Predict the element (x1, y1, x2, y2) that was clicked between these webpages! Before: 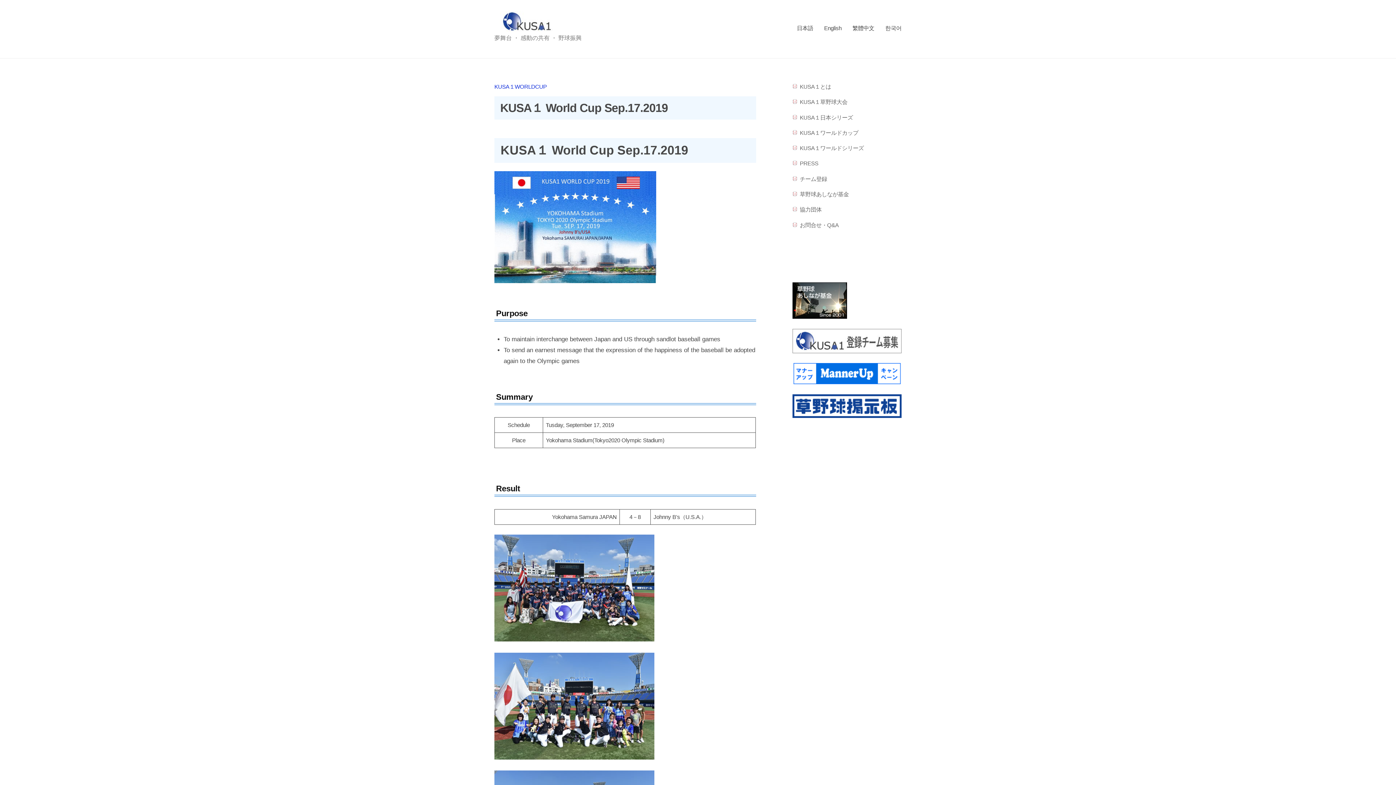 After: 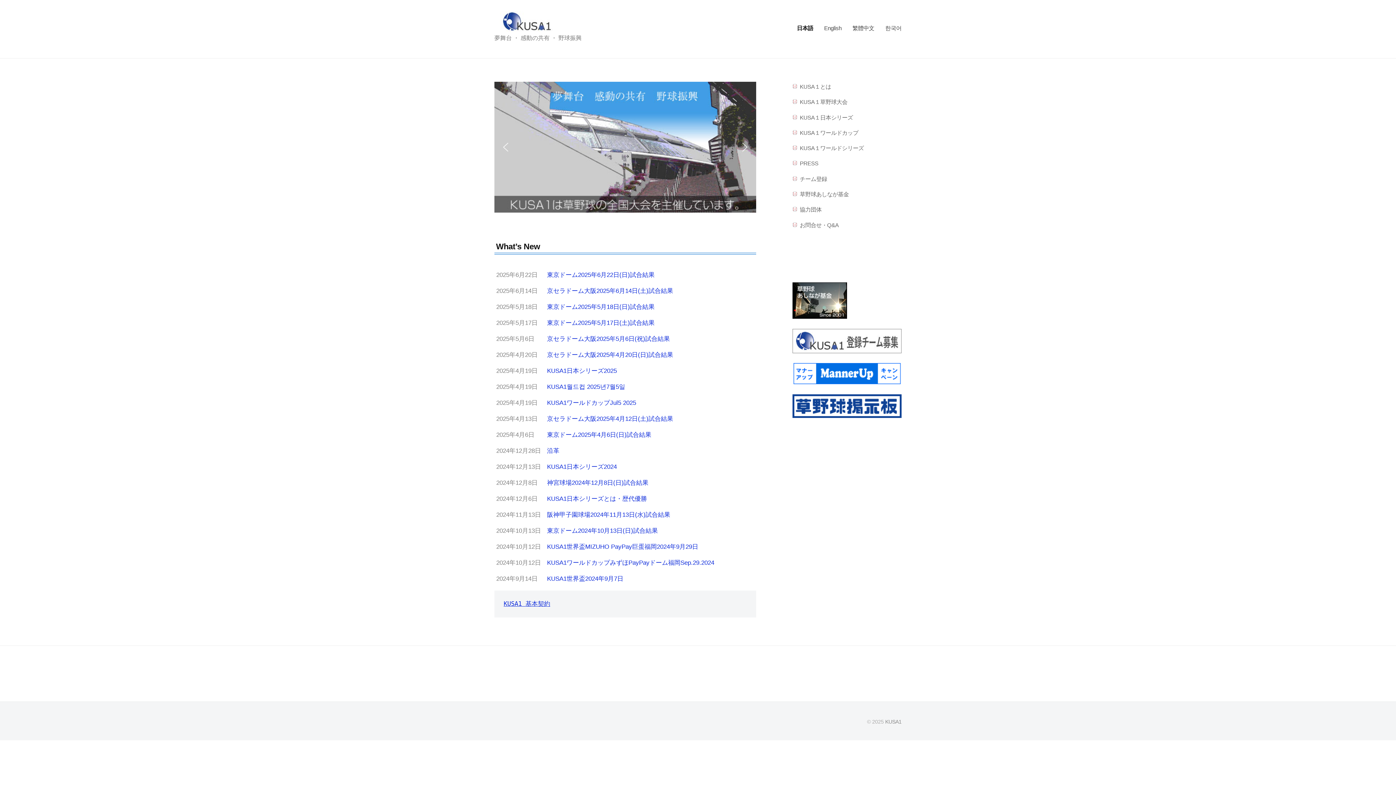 Action: bbox: (494, 17, 560, 24)